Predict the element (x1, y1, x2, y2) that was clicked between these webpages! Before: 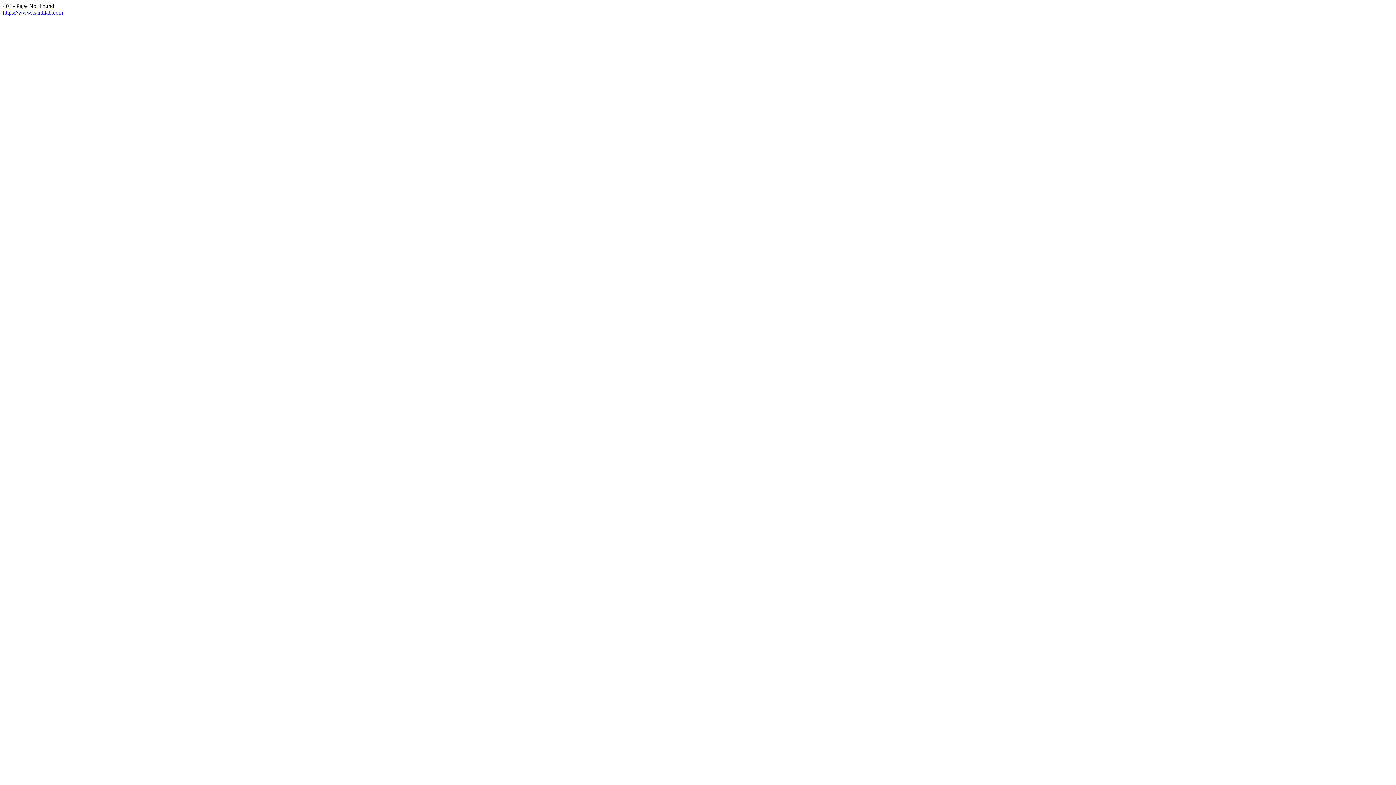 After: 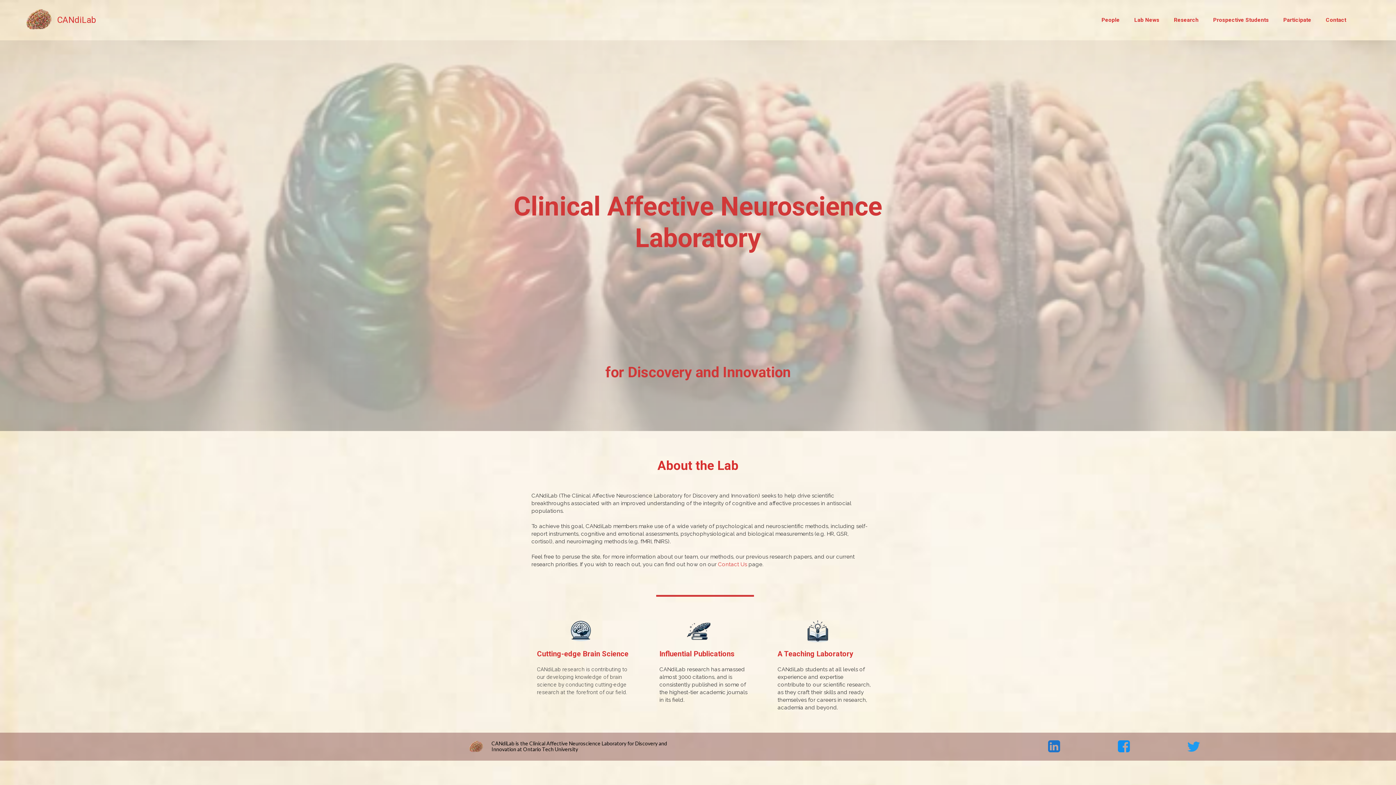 Action: bbox: (2, 9, 62, 15) label: https://www.candilab.com